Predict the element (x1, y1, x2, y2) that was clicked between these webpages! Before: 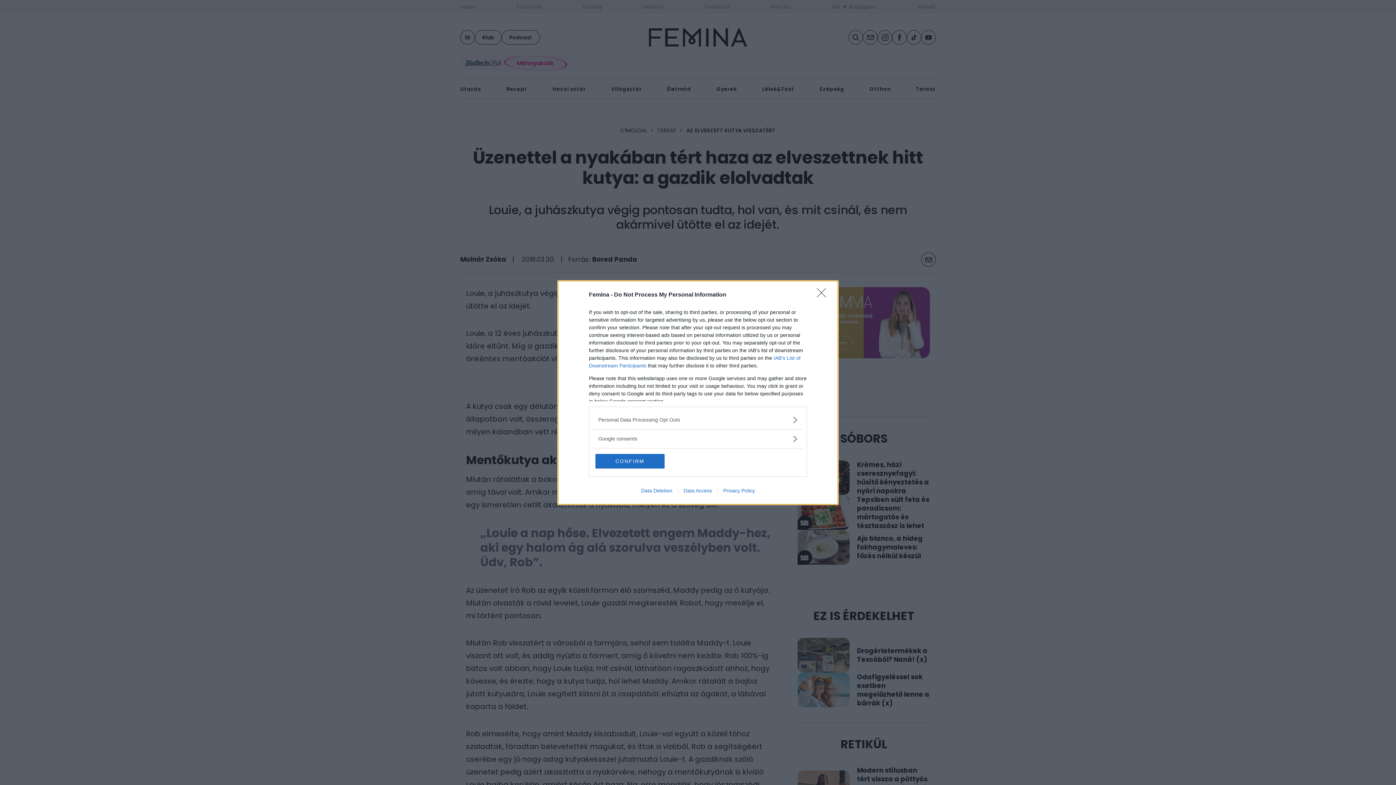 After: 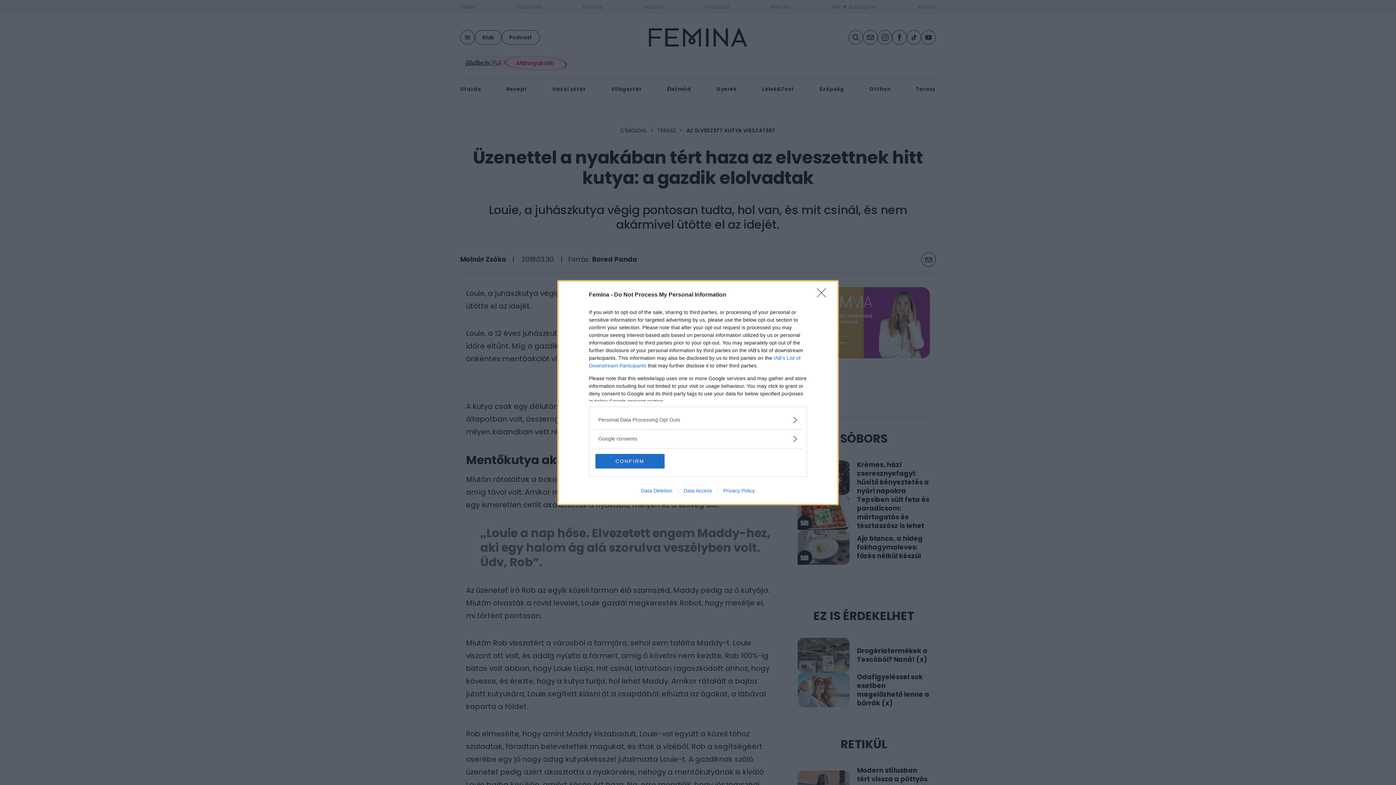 Action: bbox: (678, 487, 717, 493) label: Data Access